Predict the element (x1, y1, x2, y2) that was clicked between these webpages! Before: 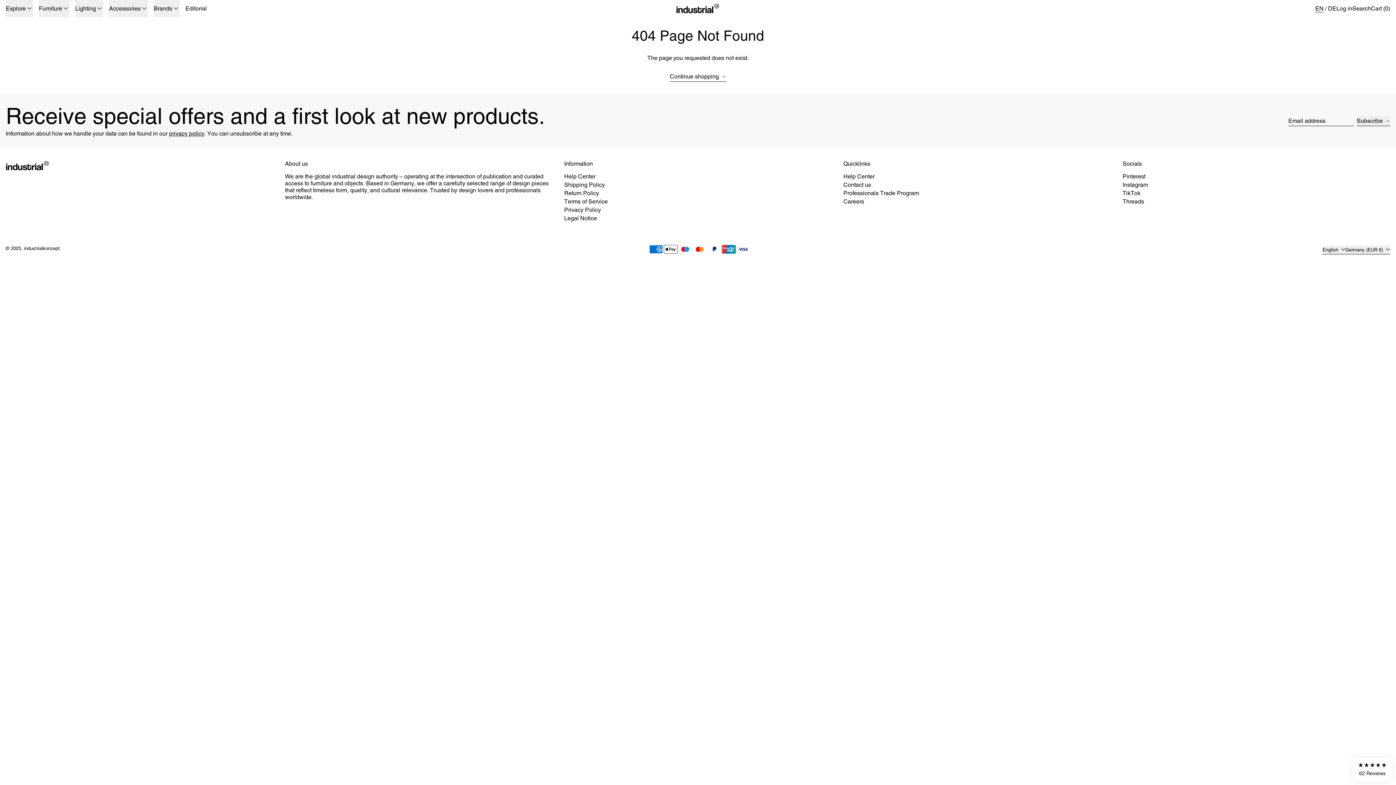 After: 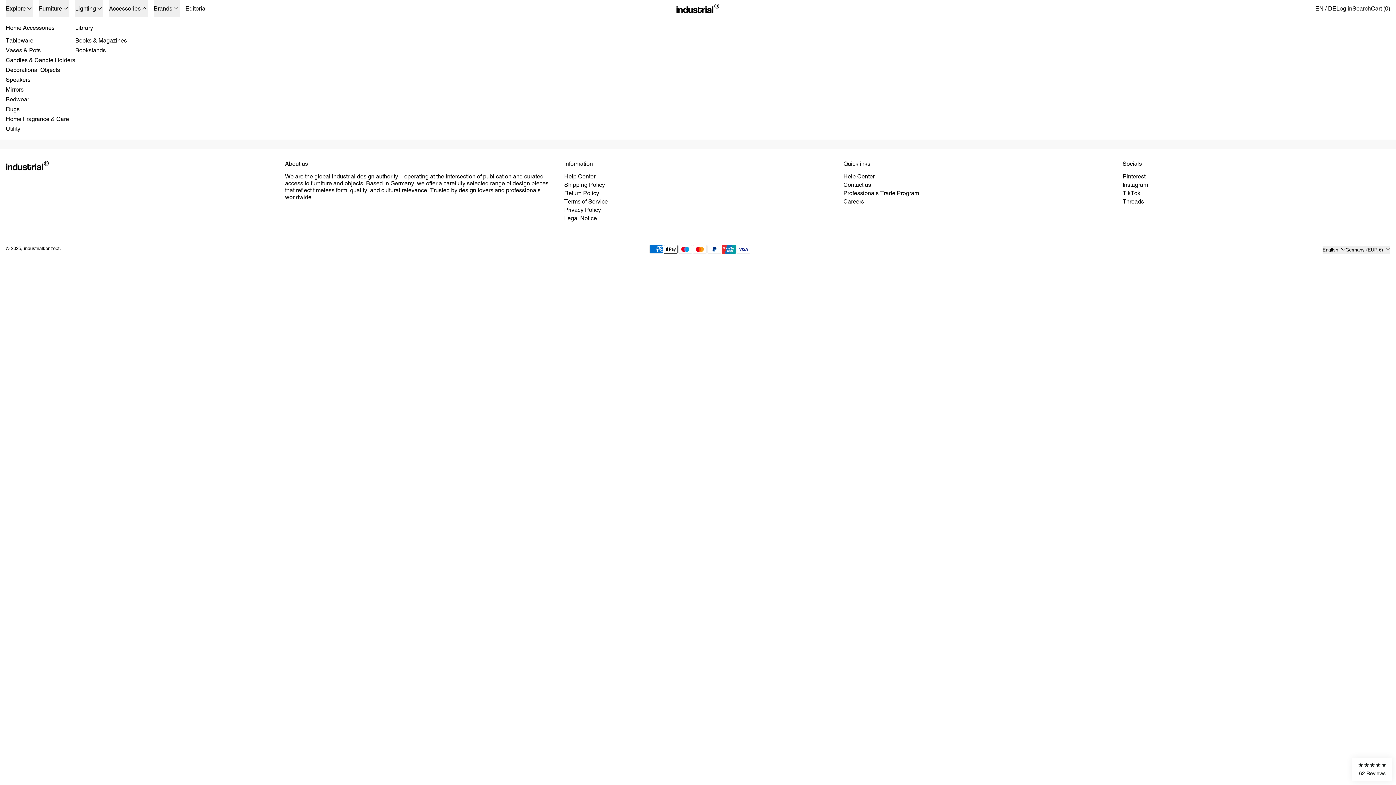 Action: bbox: (109, 0, 148, 16) label: Accessories